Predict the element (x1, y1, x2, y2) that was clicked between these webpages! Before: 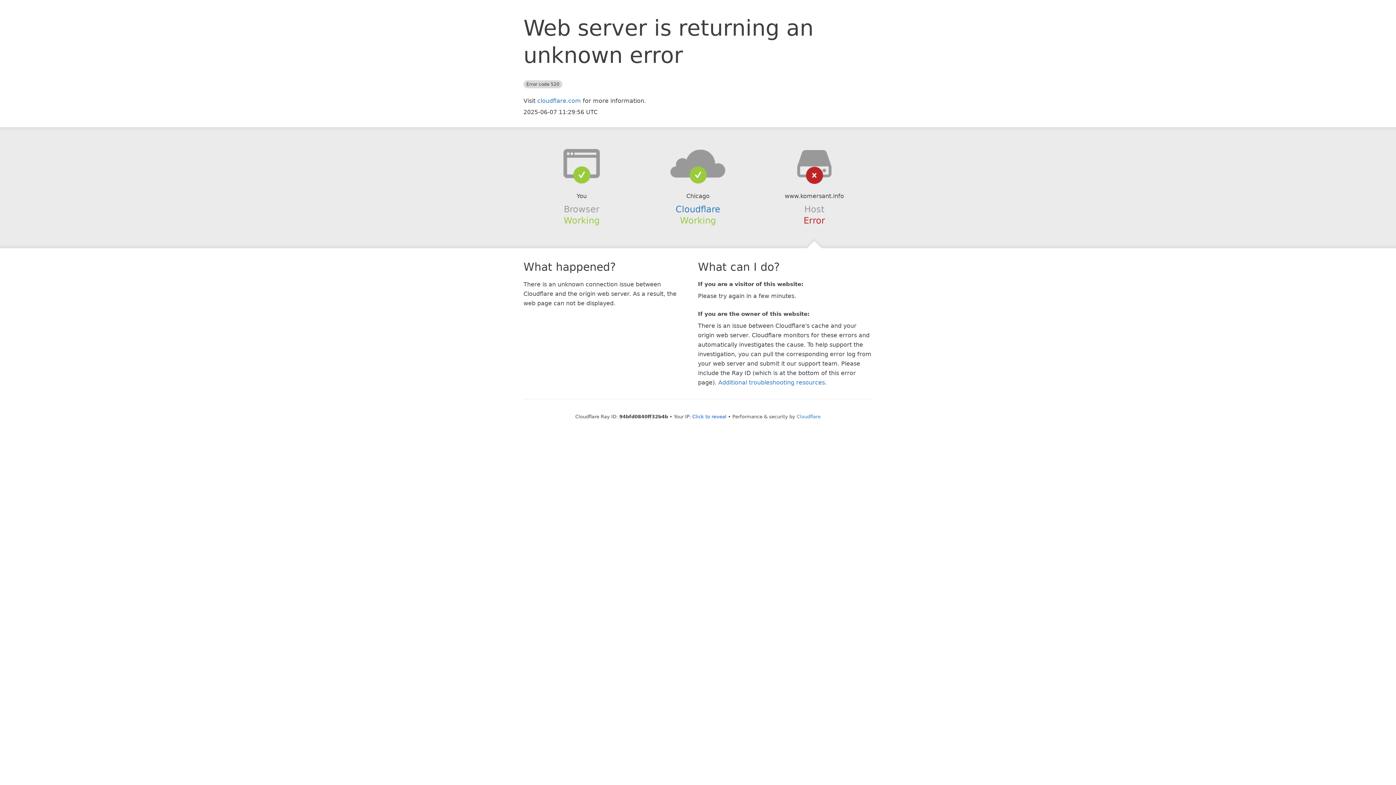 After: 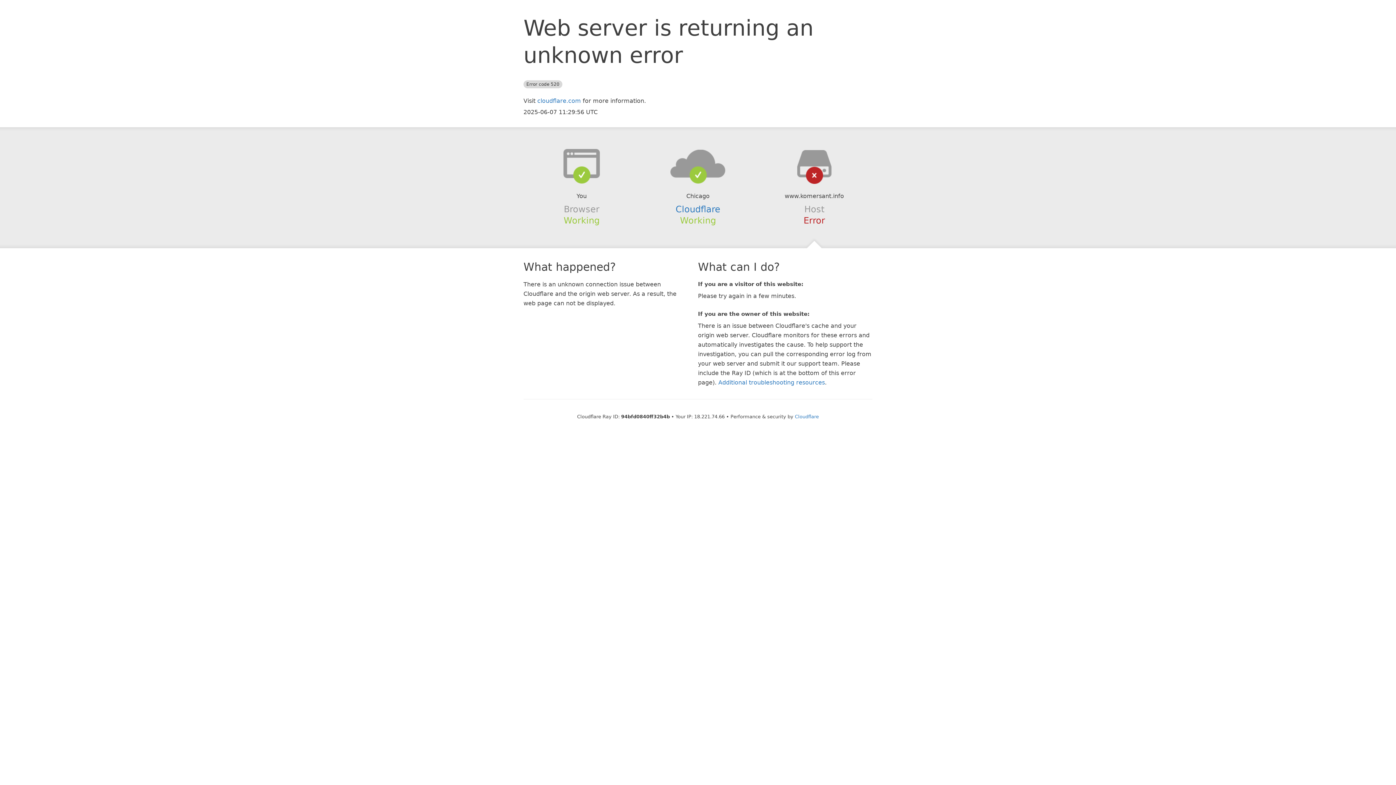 Action: label: Click to reveal bbox: (692, 414, 726, 419)